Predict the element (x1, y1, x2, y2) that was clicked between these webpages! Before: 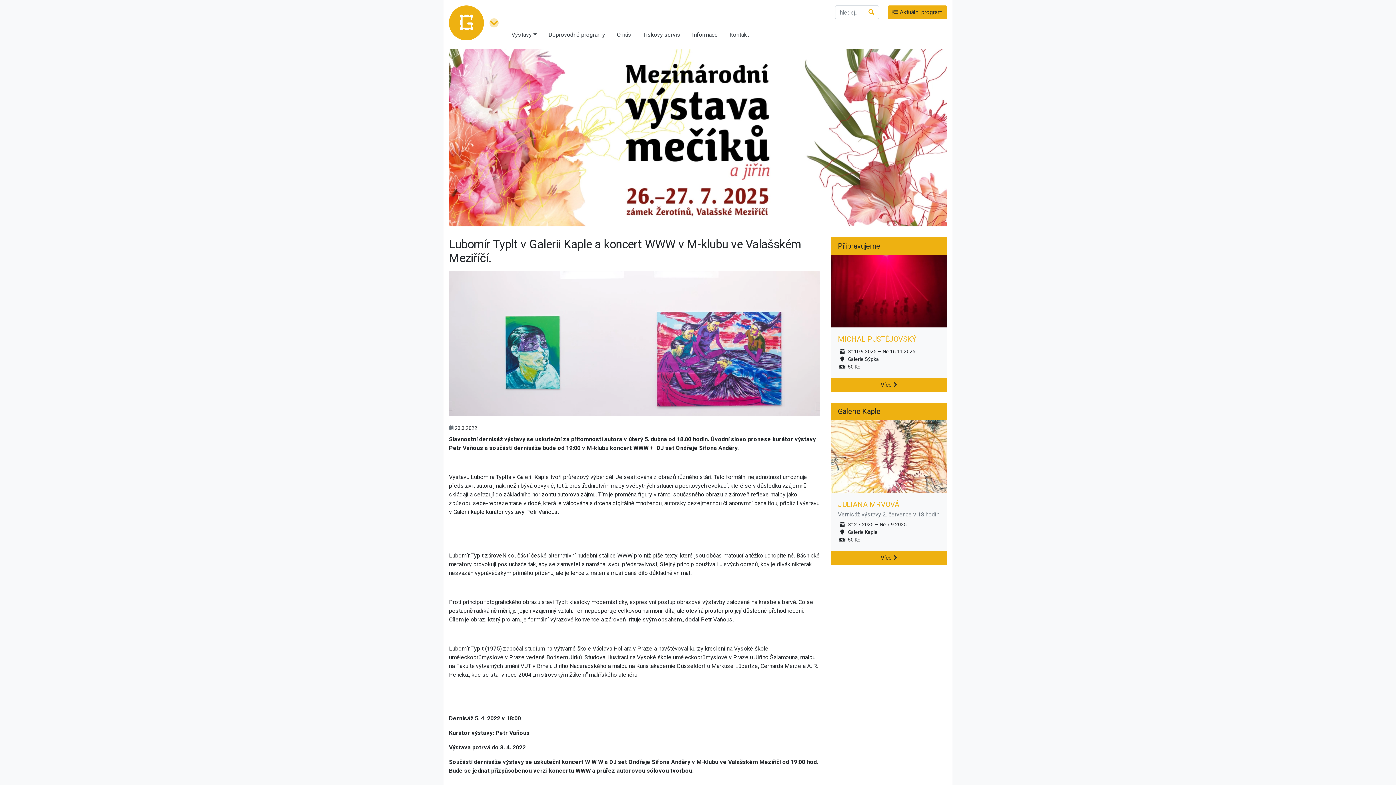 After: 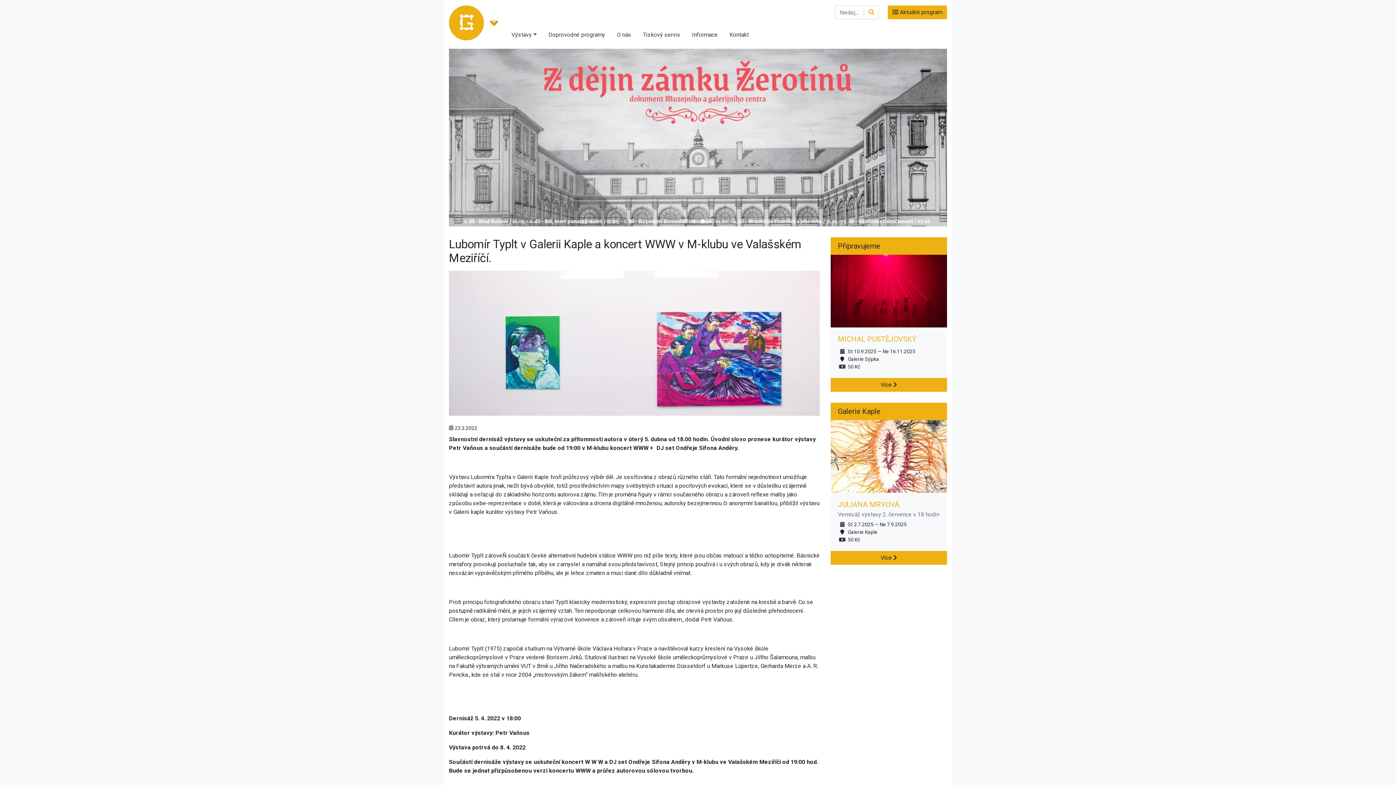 Action: bbox: (488, 5, 500, 40)